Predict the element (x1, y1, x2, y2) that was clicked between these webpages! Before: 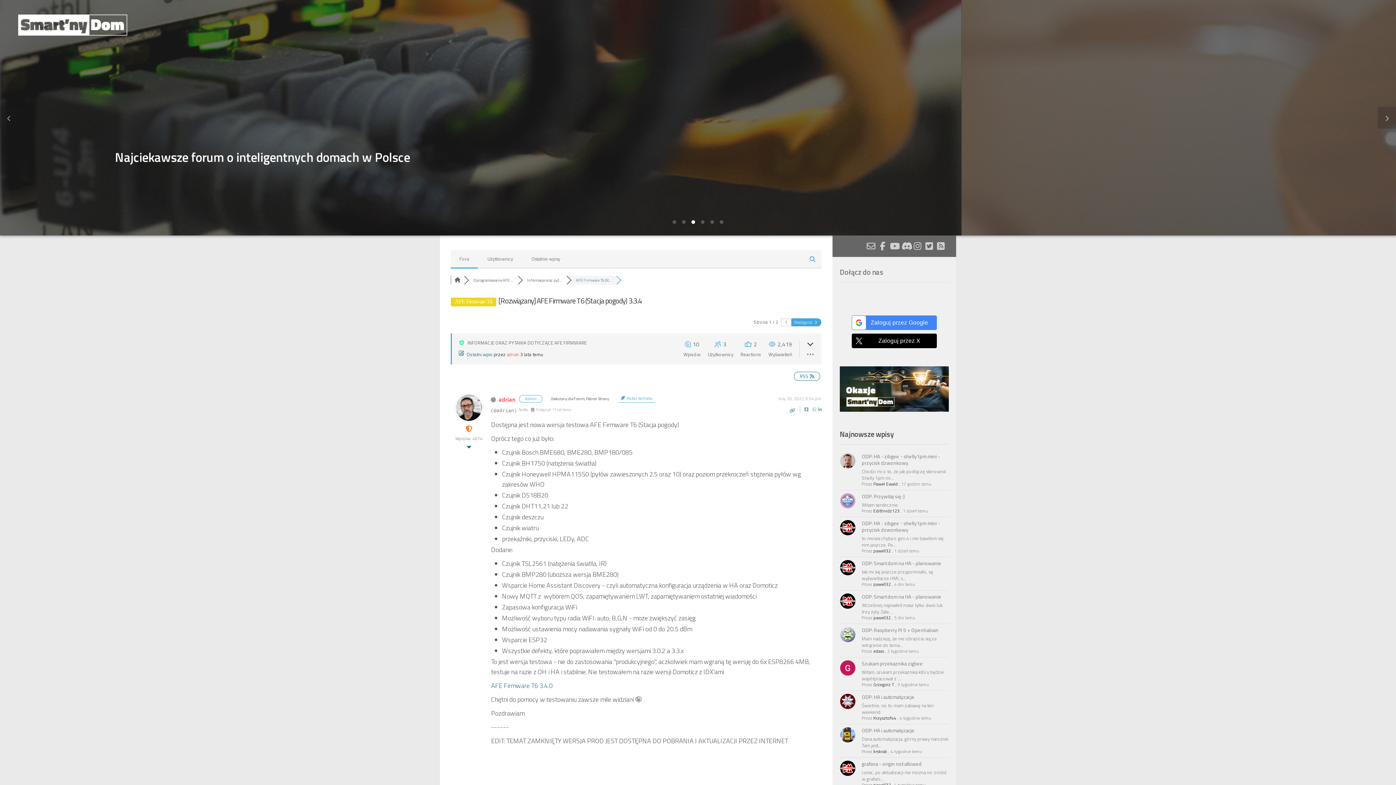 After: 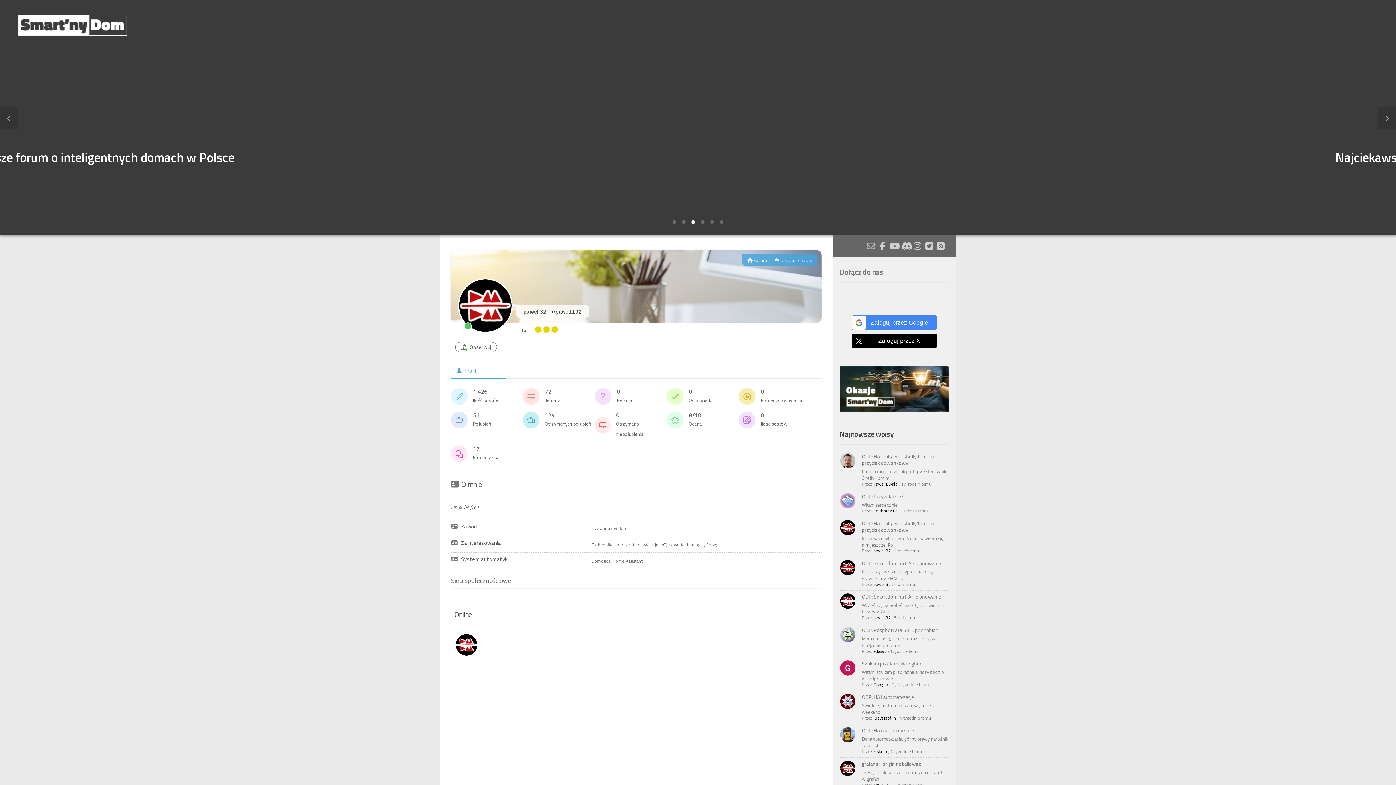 Action: bbox: (873, 581, 891, 588) label: pawell32